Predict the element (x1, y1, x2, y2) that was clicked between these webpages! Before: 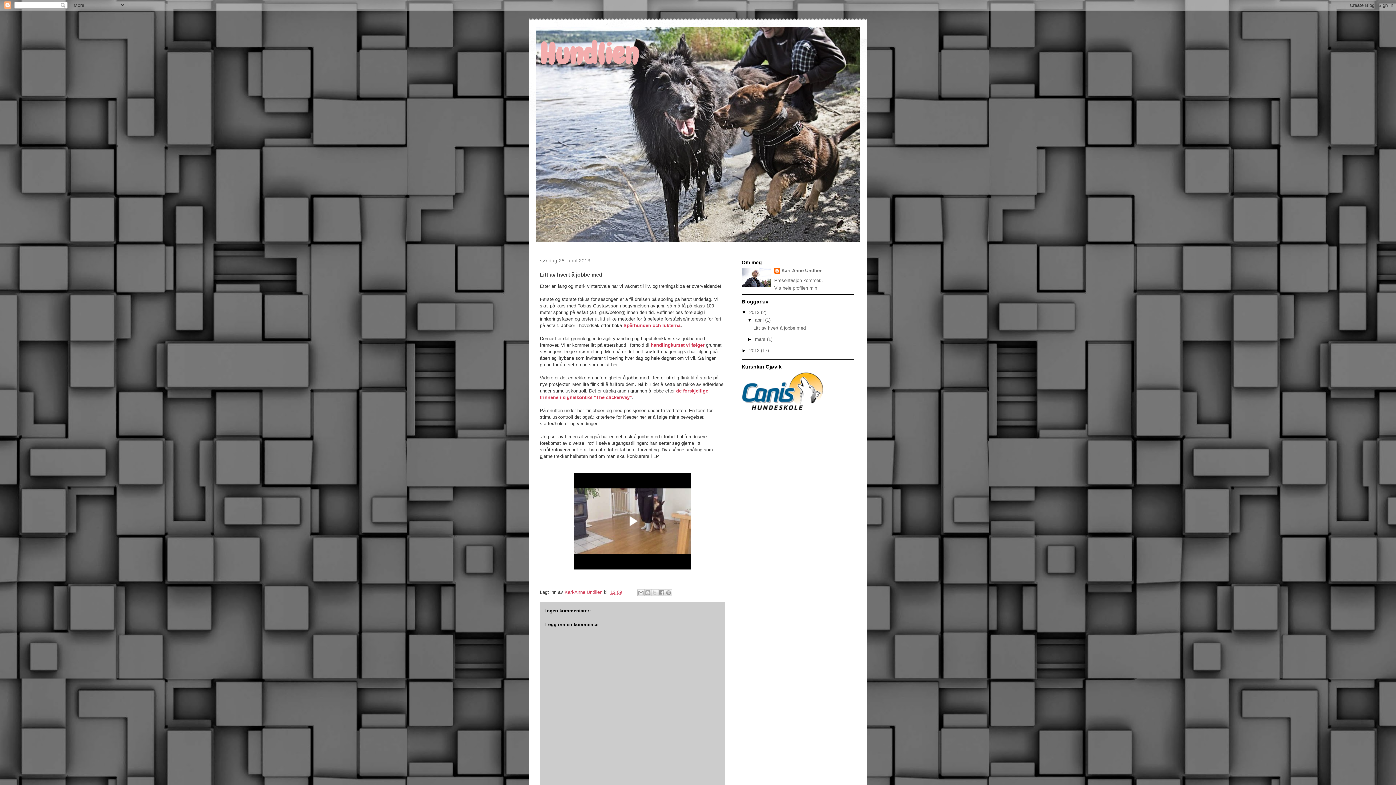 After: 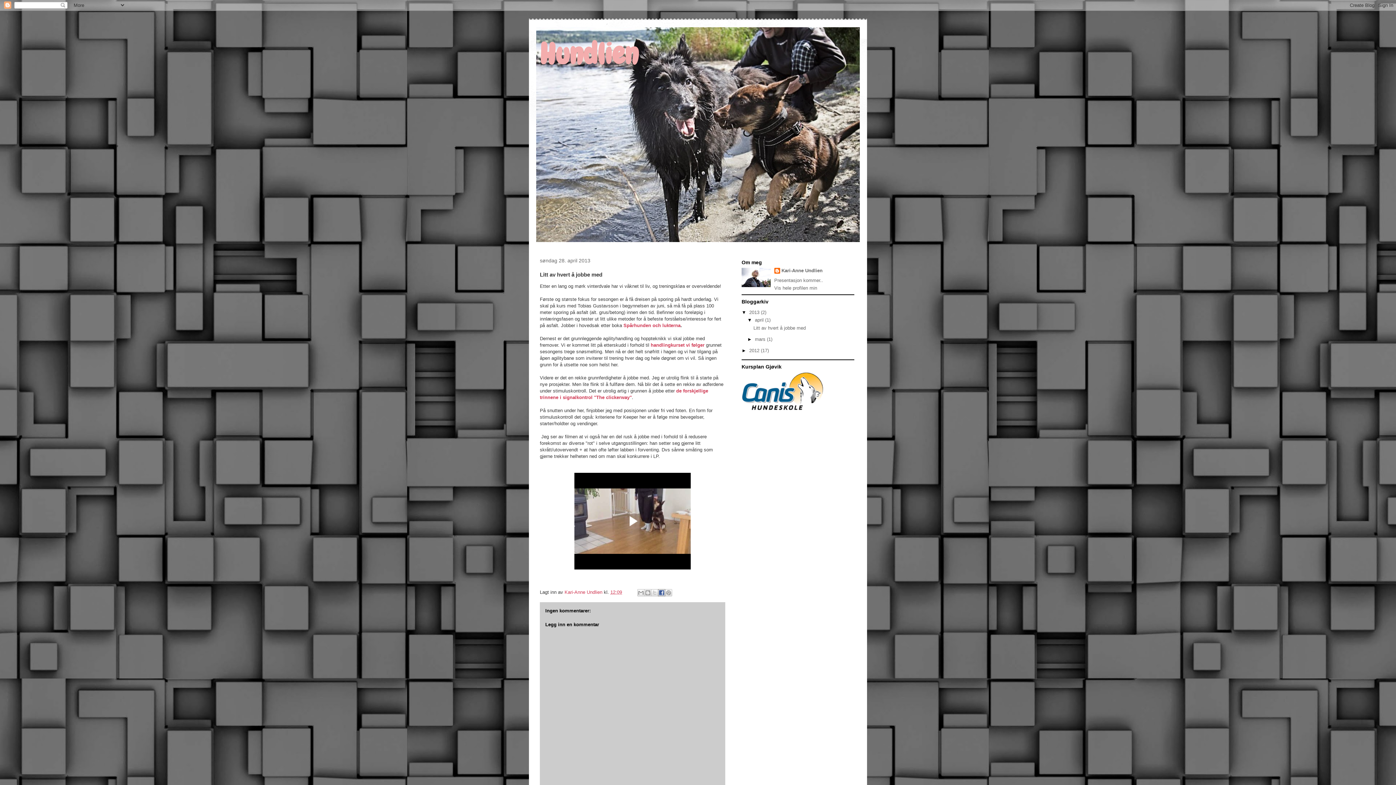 Action: bbox: (658, 589, 665, 596) label: Del på Facebook